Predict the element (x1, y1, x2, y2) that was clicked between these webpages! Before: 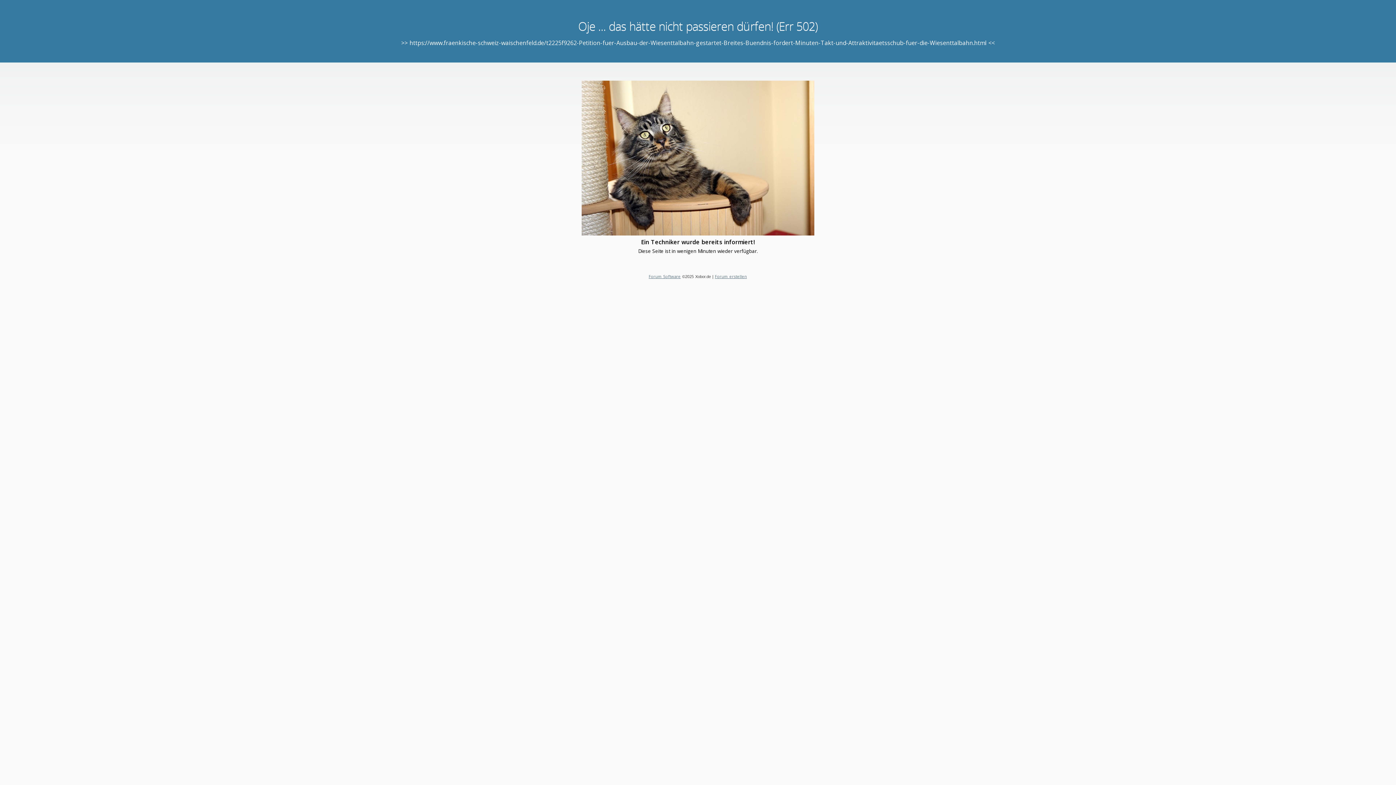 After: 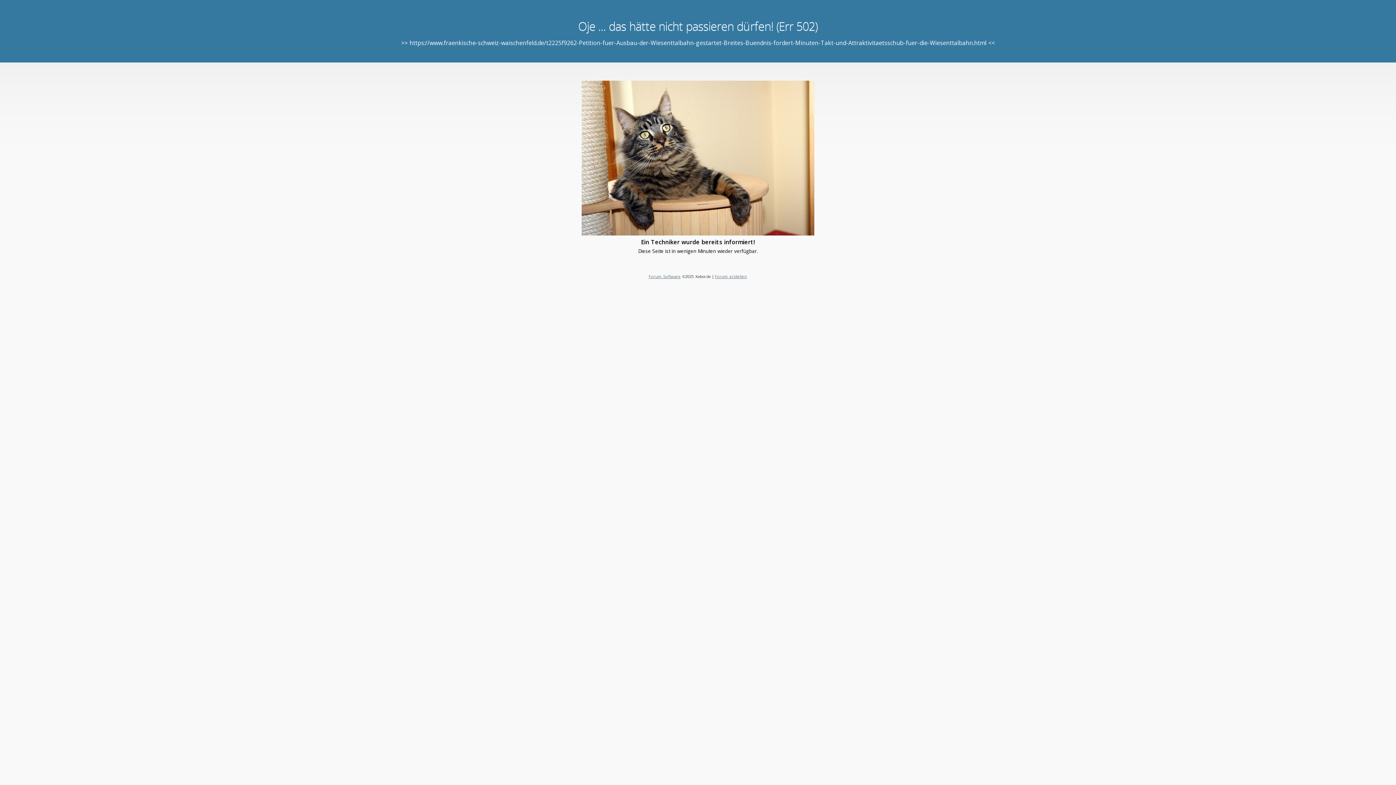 Action: bbox: (715, 273, 747, 279) label: Forum erstellen